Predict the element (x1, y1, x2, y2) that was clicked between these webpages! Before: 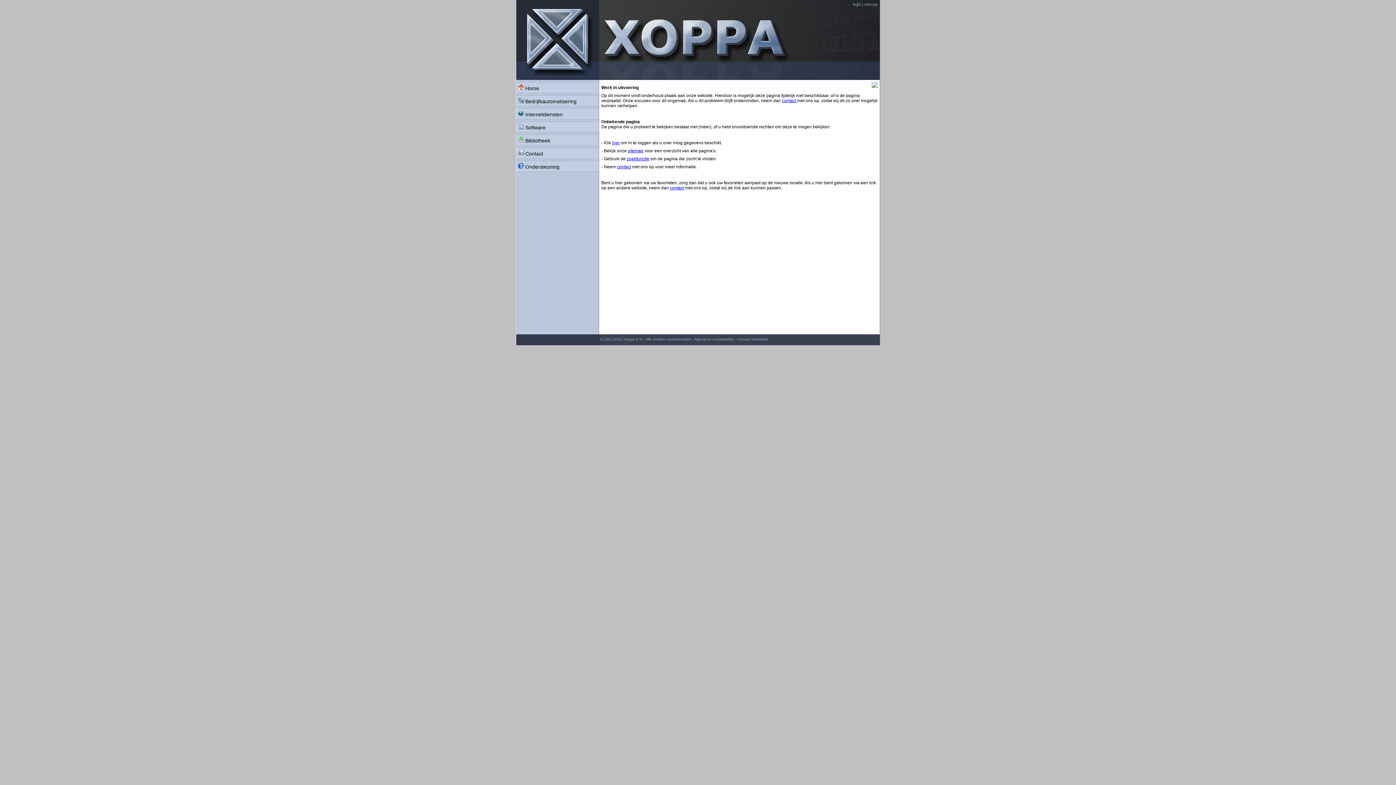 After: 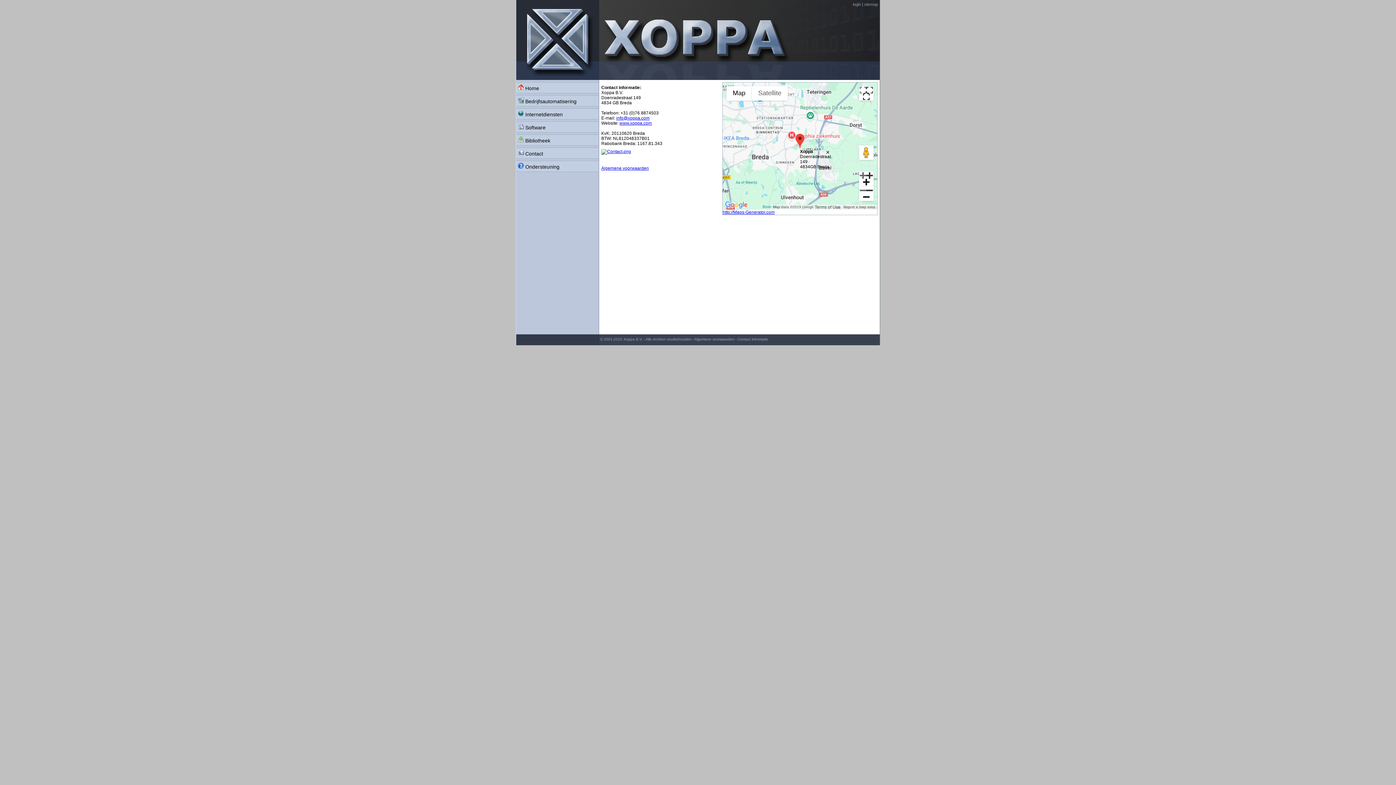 Action: bbox: (516, 147, 598, 158) label:  Contact